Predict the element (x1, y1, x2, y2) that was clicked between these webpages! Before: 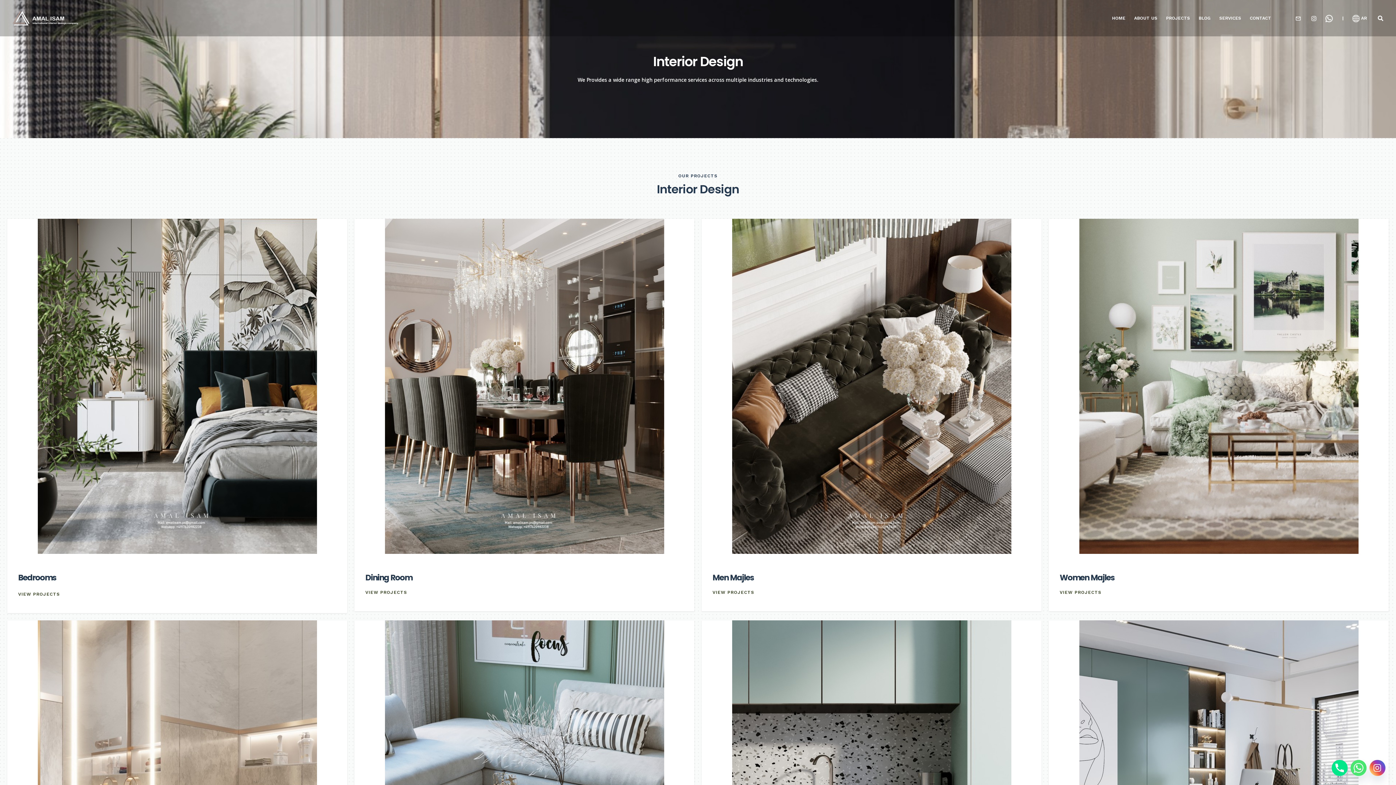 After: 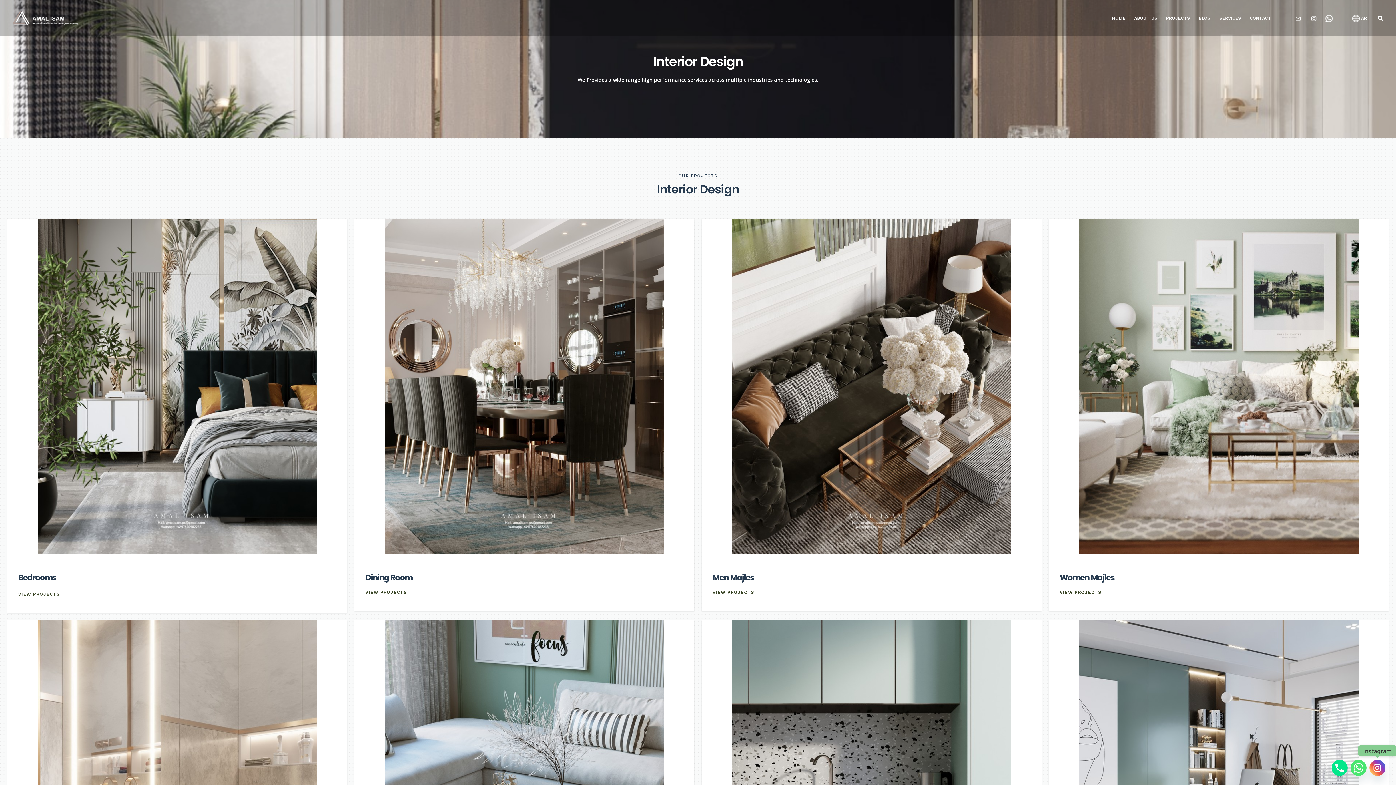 Action: label: Instagram bbox: (1369, 760, 1385, 776)